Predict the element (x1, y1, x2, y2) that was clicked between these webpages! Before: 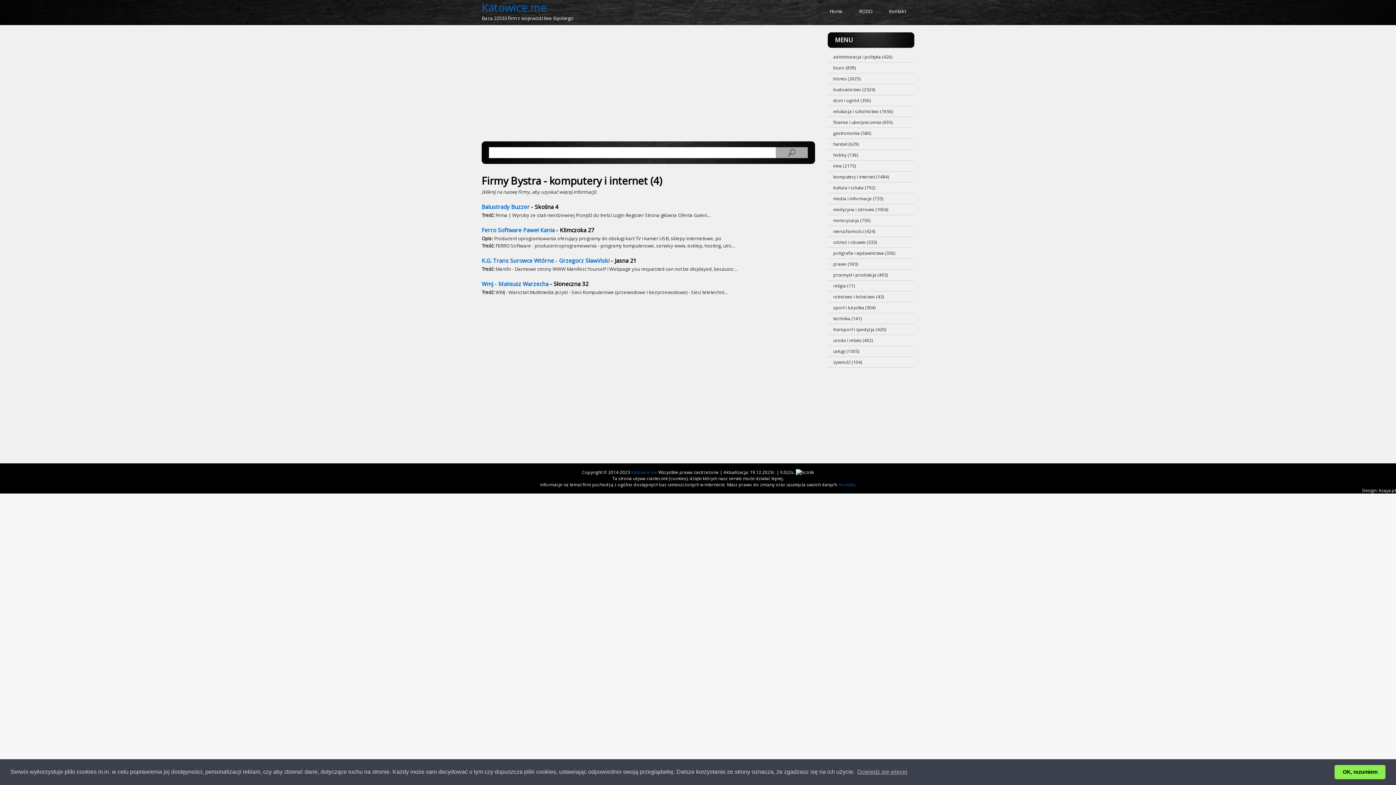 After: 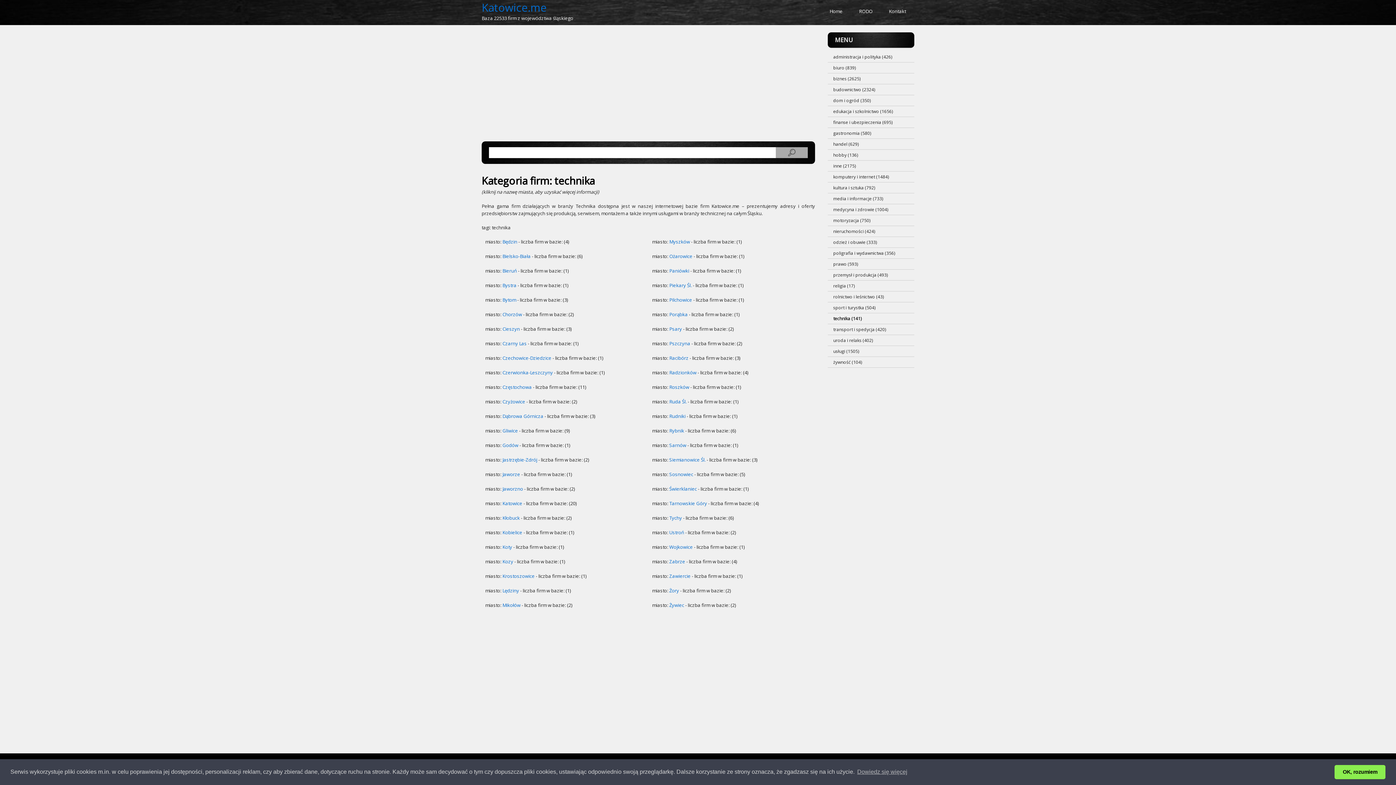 Action: label: technika (141) bbox: (828, 313, 914, 324)